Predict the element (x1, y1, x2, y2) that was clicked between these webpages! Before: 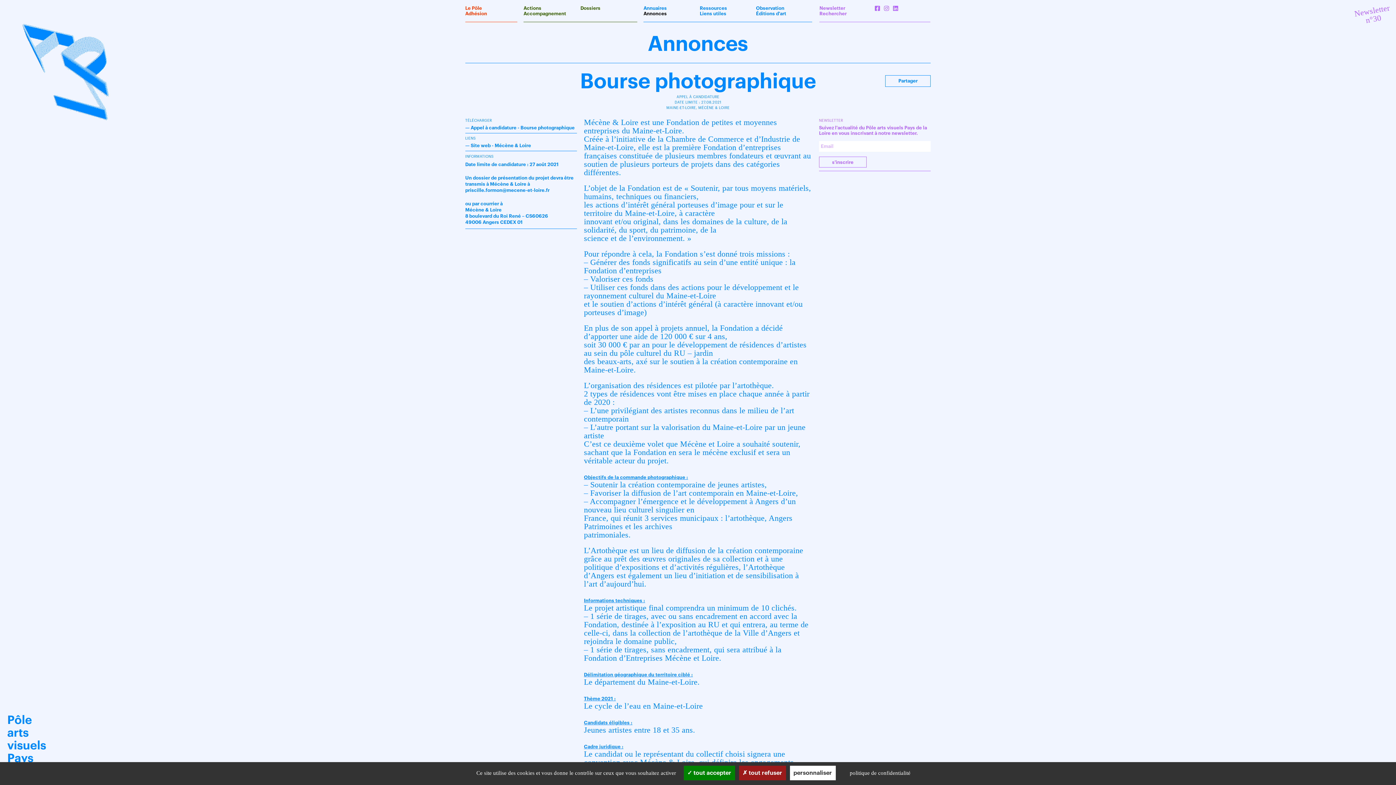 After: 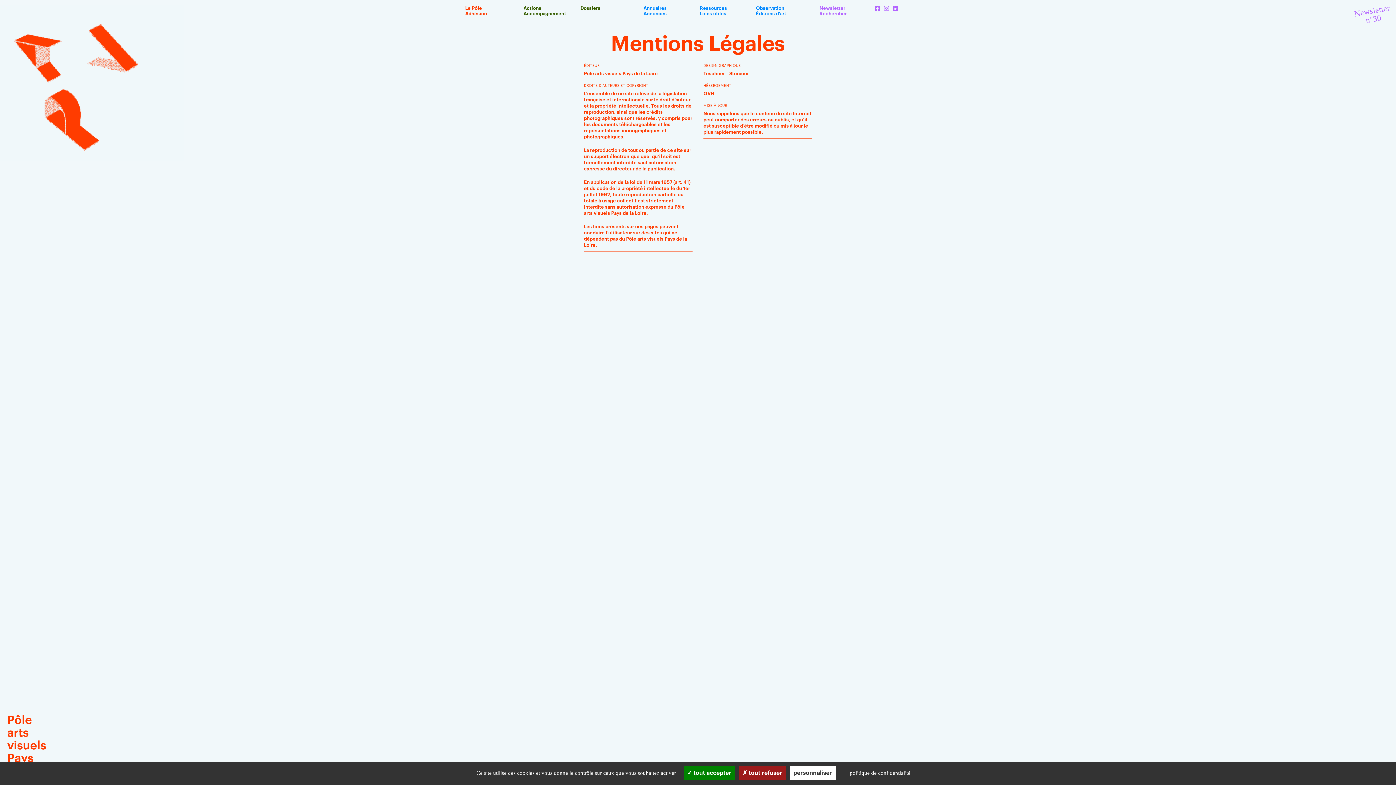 Action: bbox: (837, 768, 923, 778) label: politique de confidentialité